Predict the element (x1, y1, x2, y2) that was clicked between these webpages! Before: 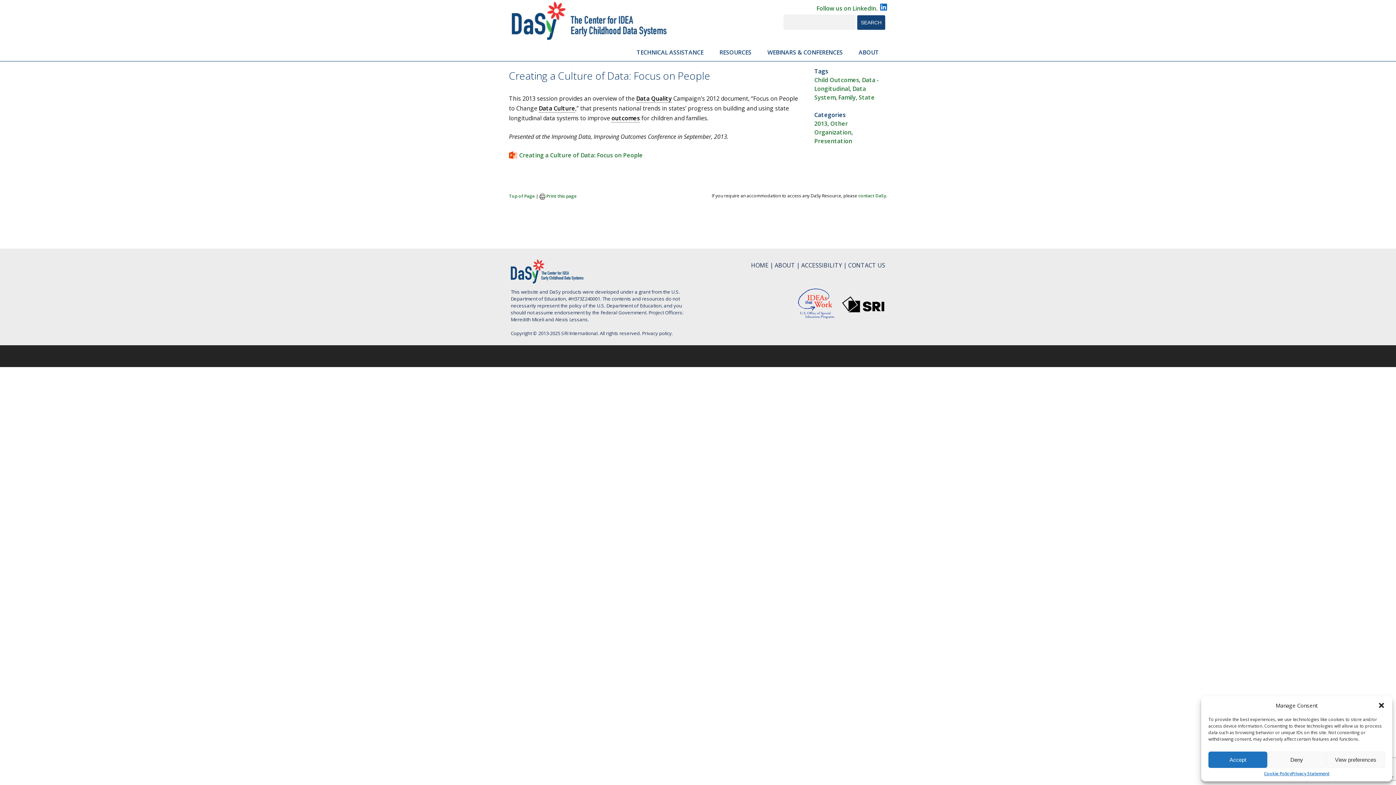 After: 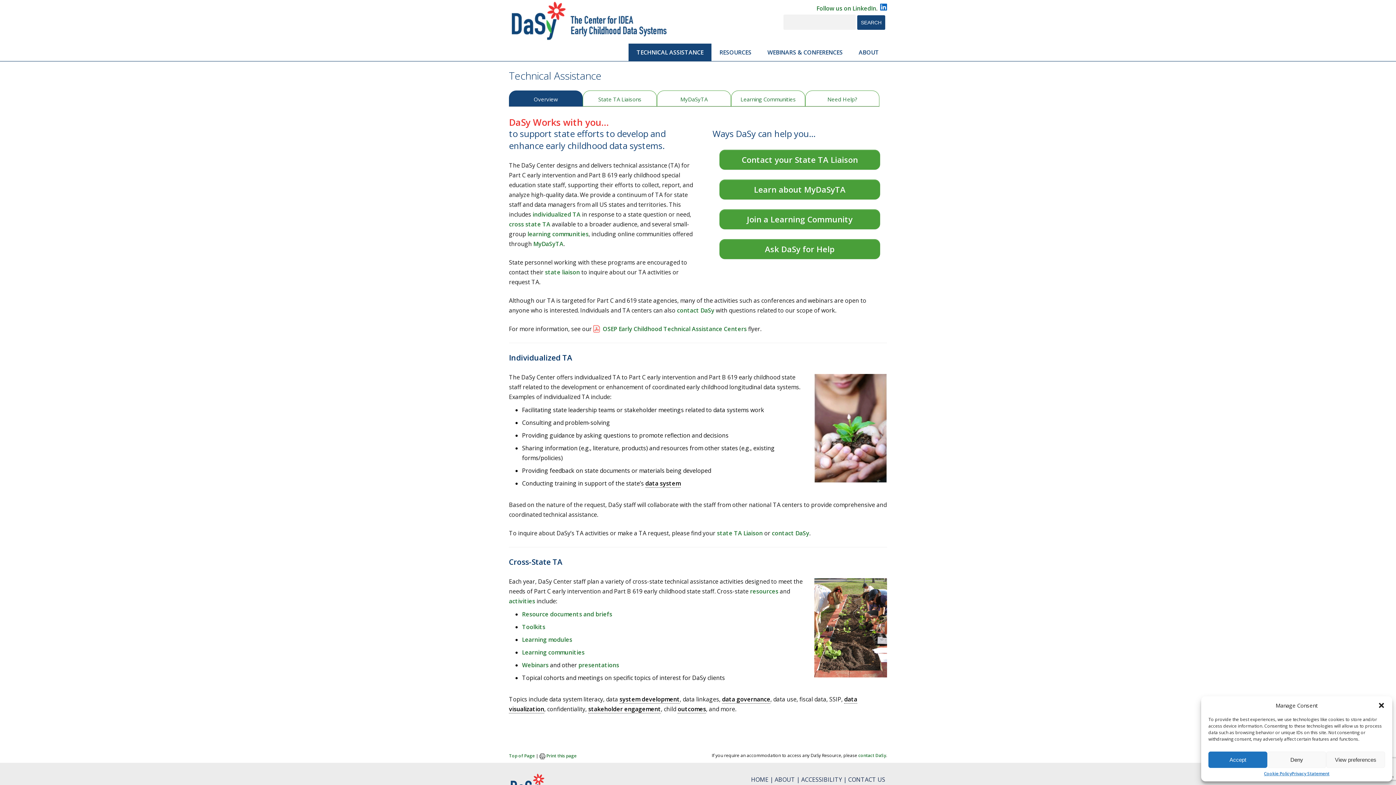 Action: bbox: (628, 43, 711, 61) label: TECHNICAL ASSISTANCE